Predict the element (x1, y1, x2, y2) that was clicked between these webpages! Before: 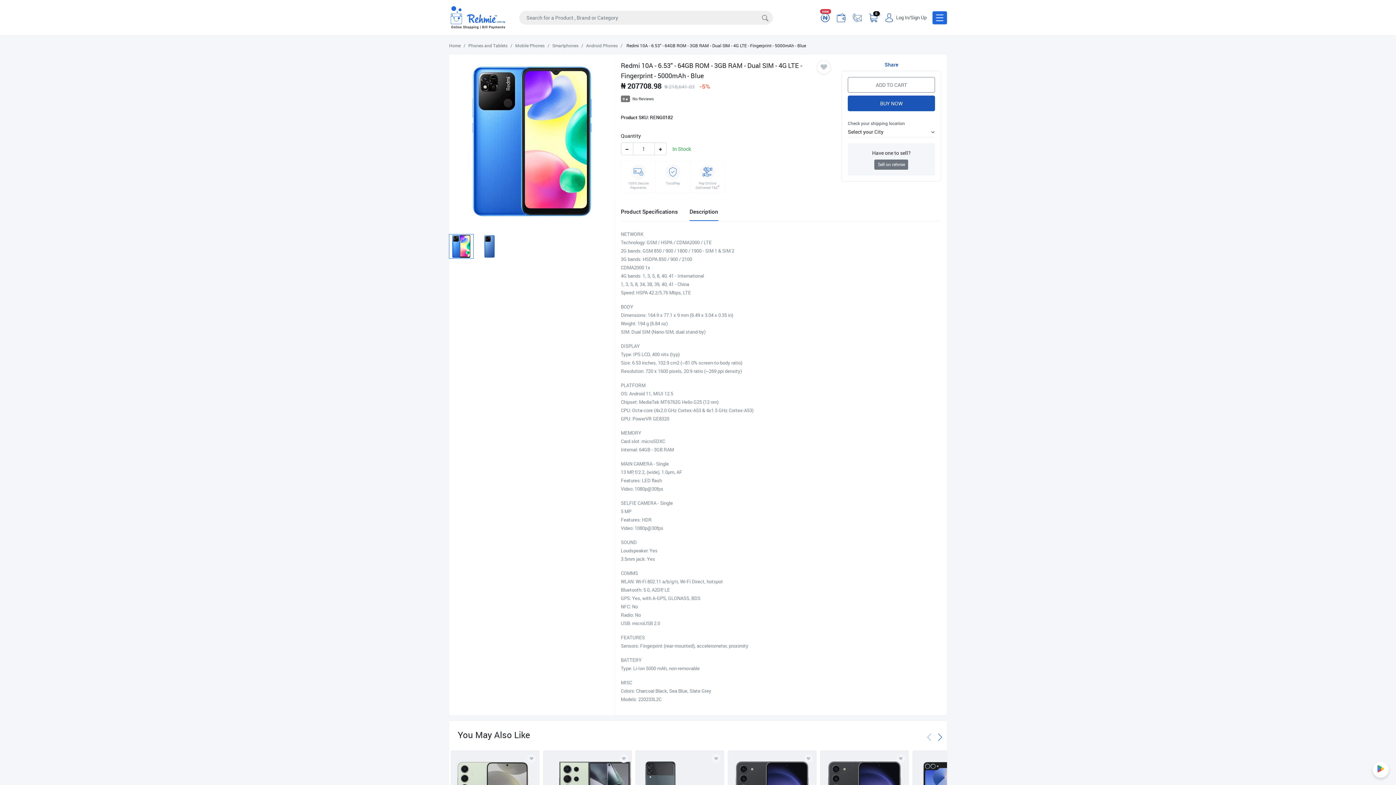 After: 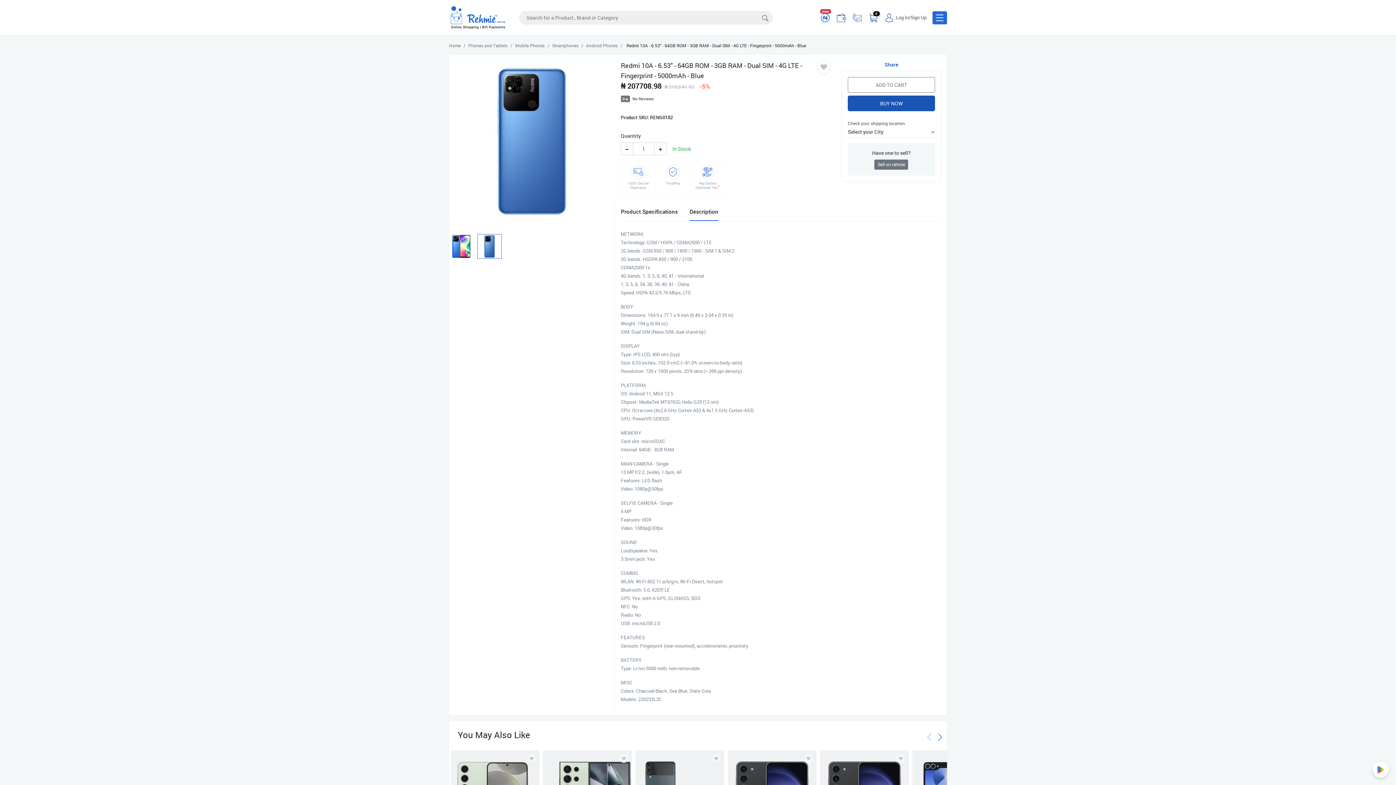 Action: bbox: (477, 234, 501, 258)